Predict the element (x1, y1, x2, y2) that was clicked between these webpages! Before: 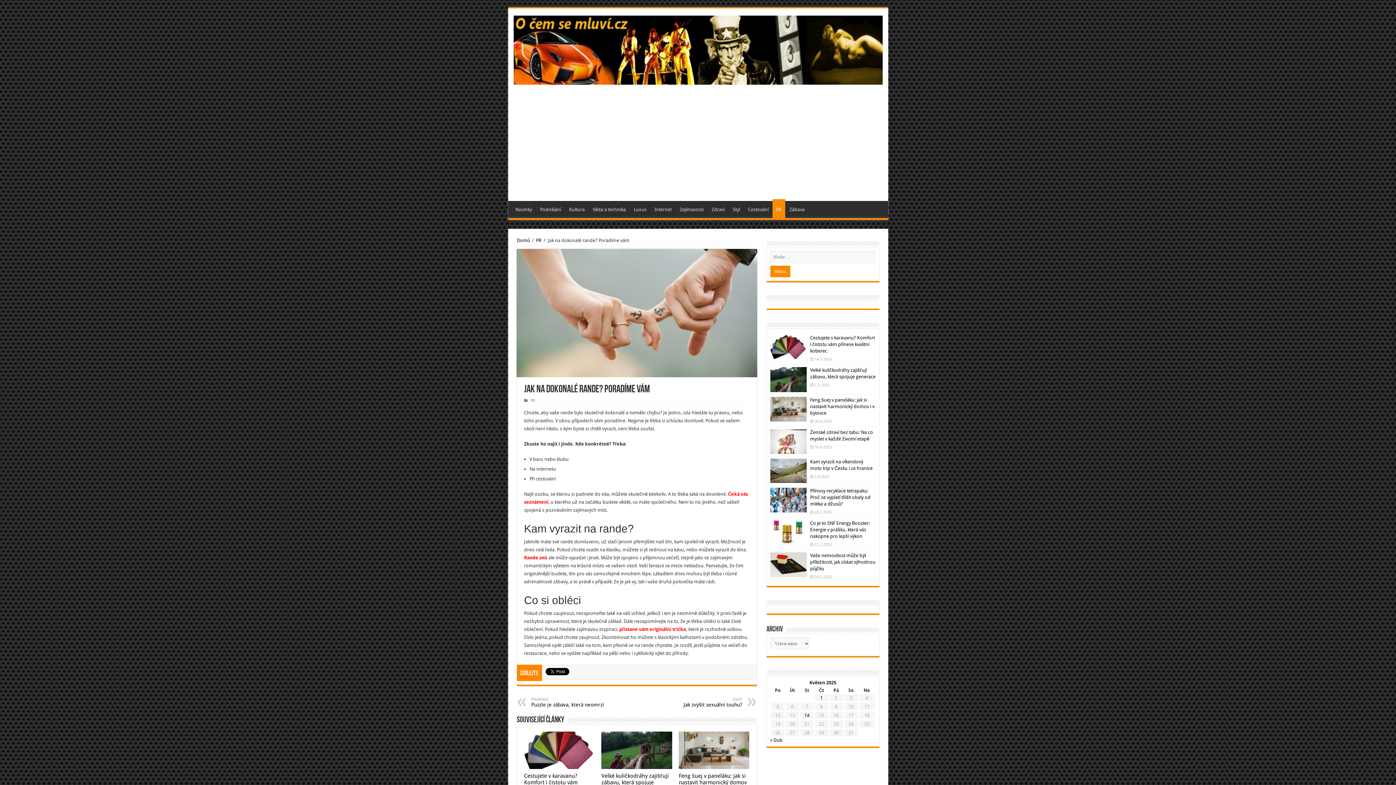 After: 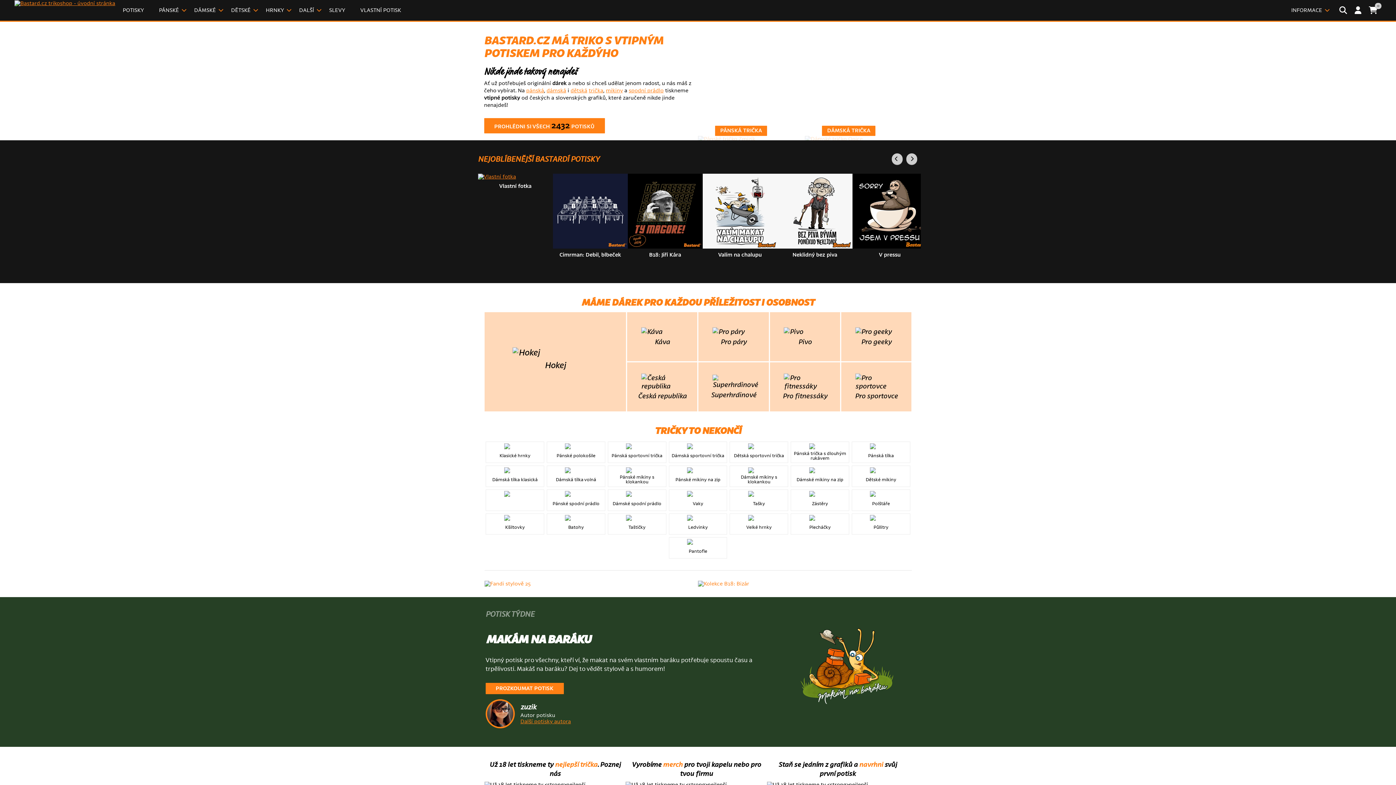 Action: bbox: (619, 626, 686, 632) label: přistane vám originální tričko